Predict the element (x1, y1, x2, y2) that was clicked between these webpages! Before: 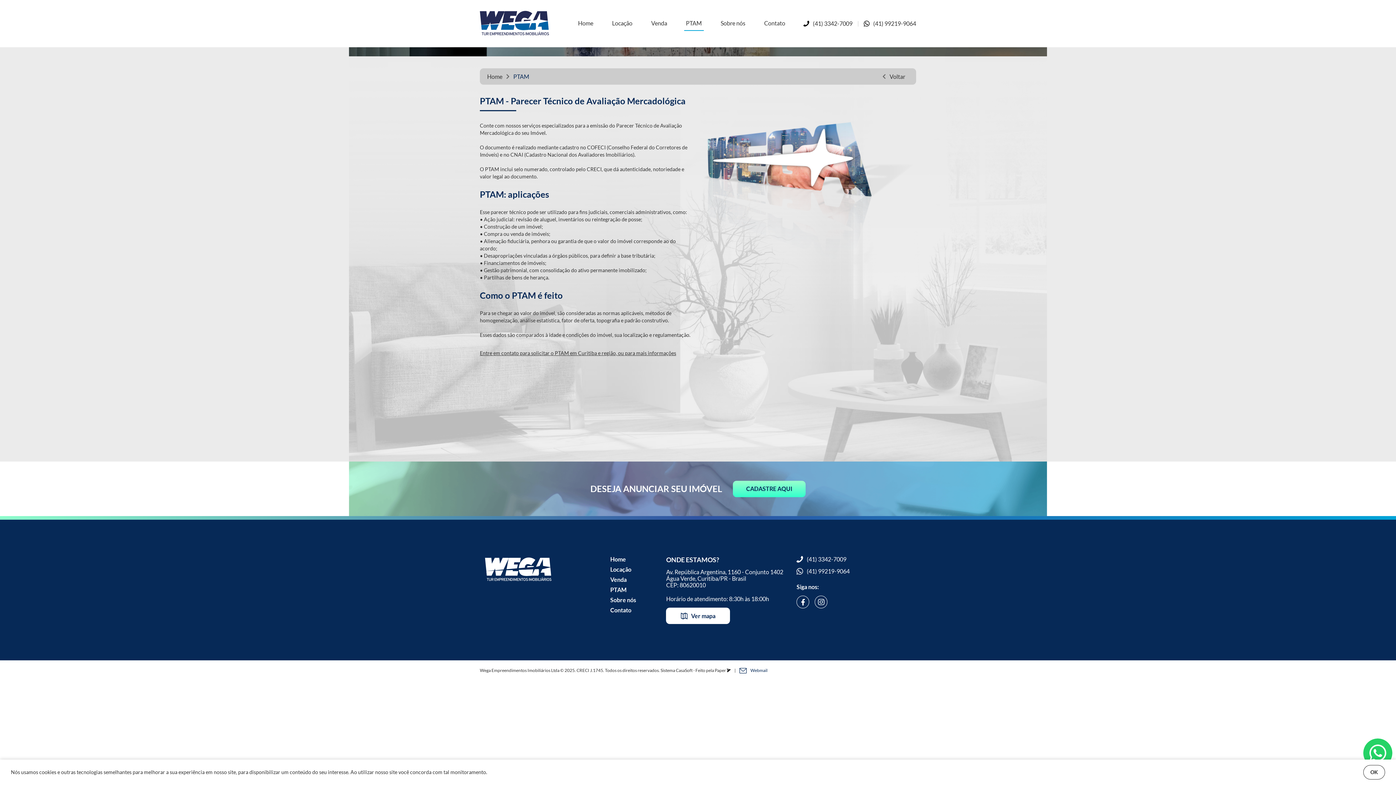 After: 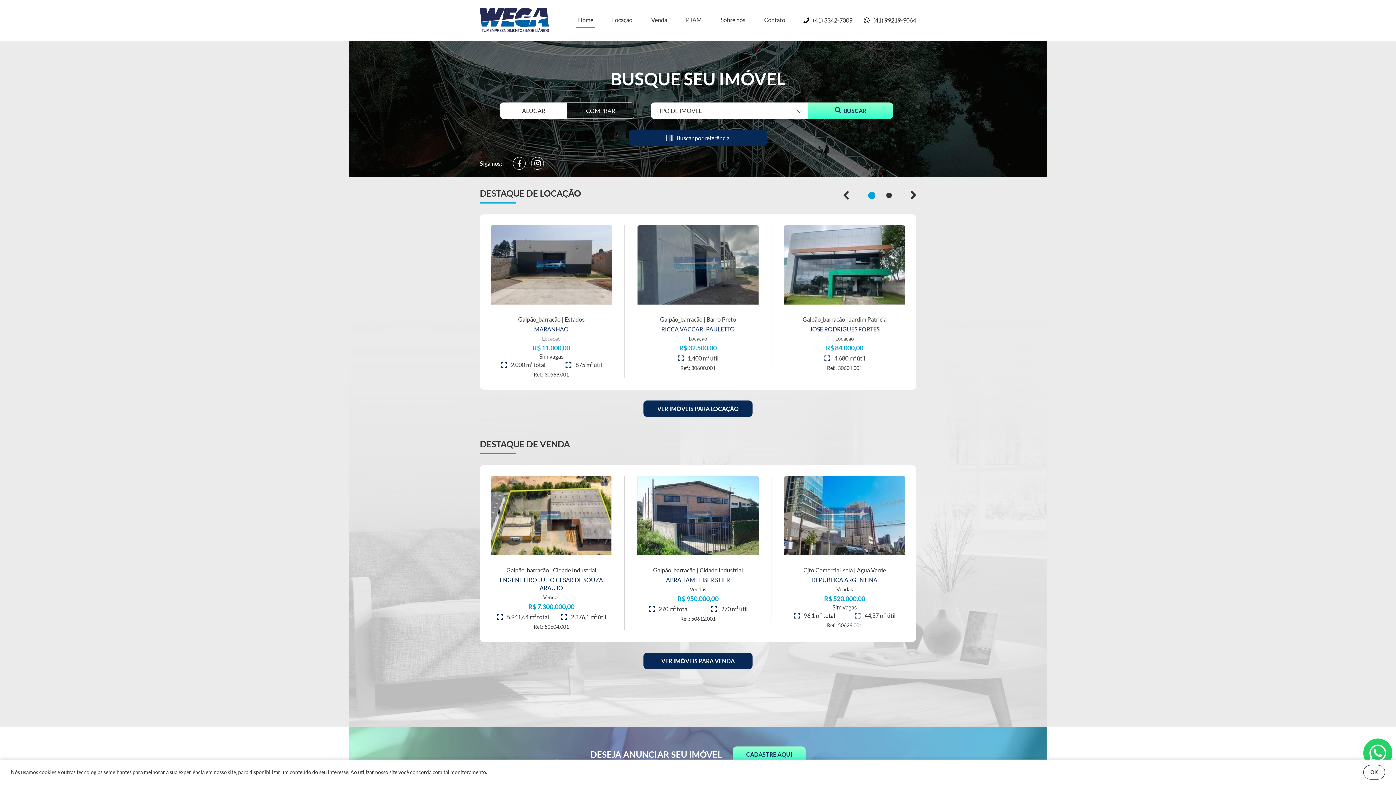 Action: label: Home bbox: (487, 68, 502, 84)